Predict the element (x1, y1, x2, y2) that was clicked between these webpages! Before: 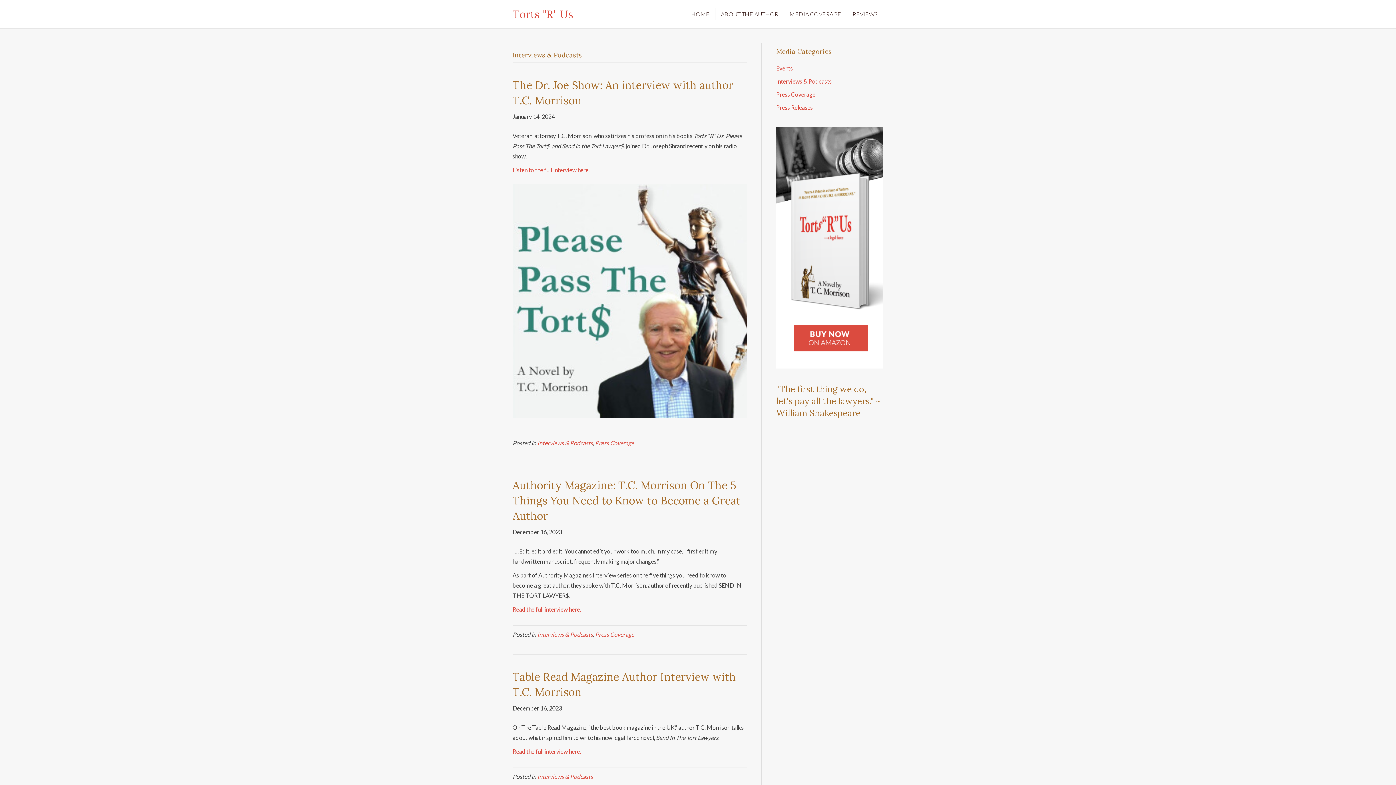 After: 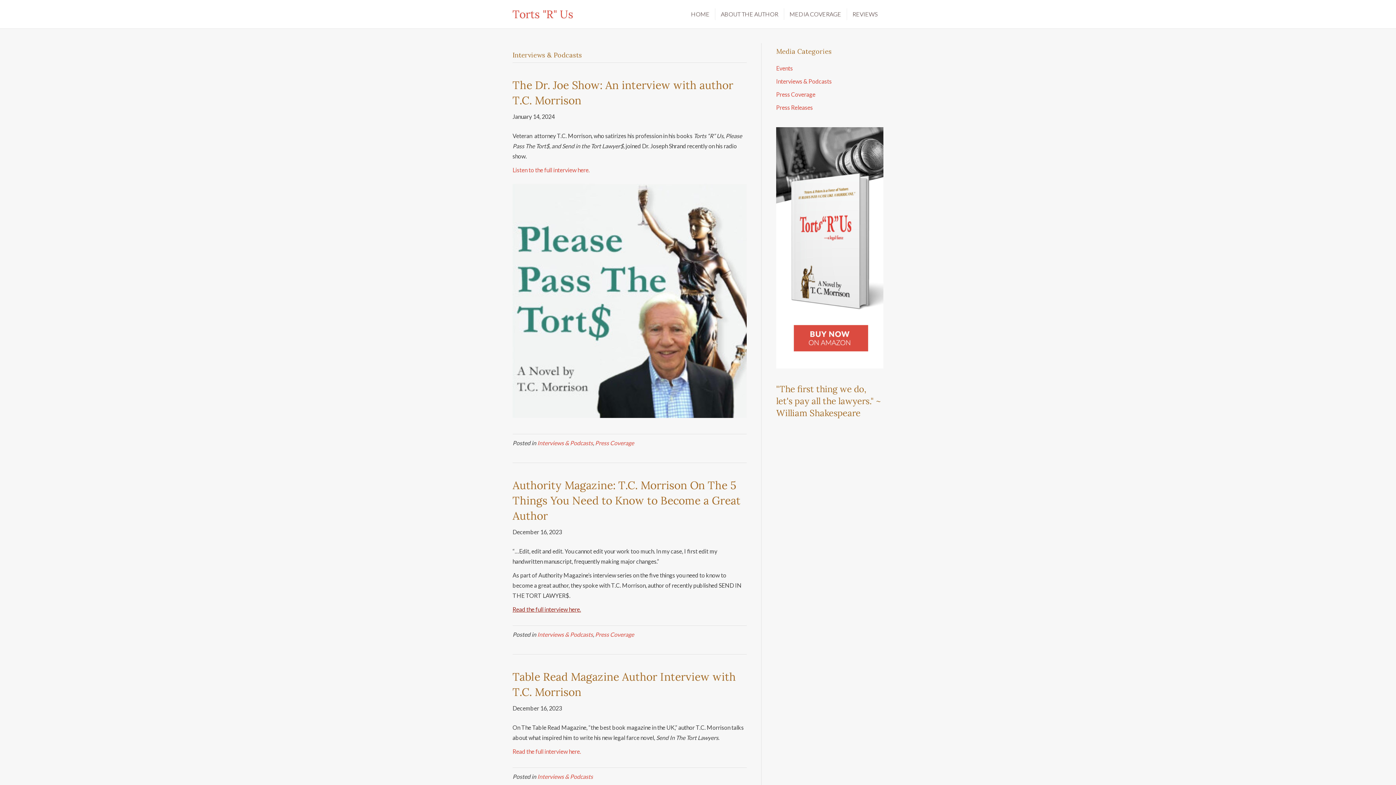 Action: bbox: (512, 606, 581, 613) label: Read the full interview here.